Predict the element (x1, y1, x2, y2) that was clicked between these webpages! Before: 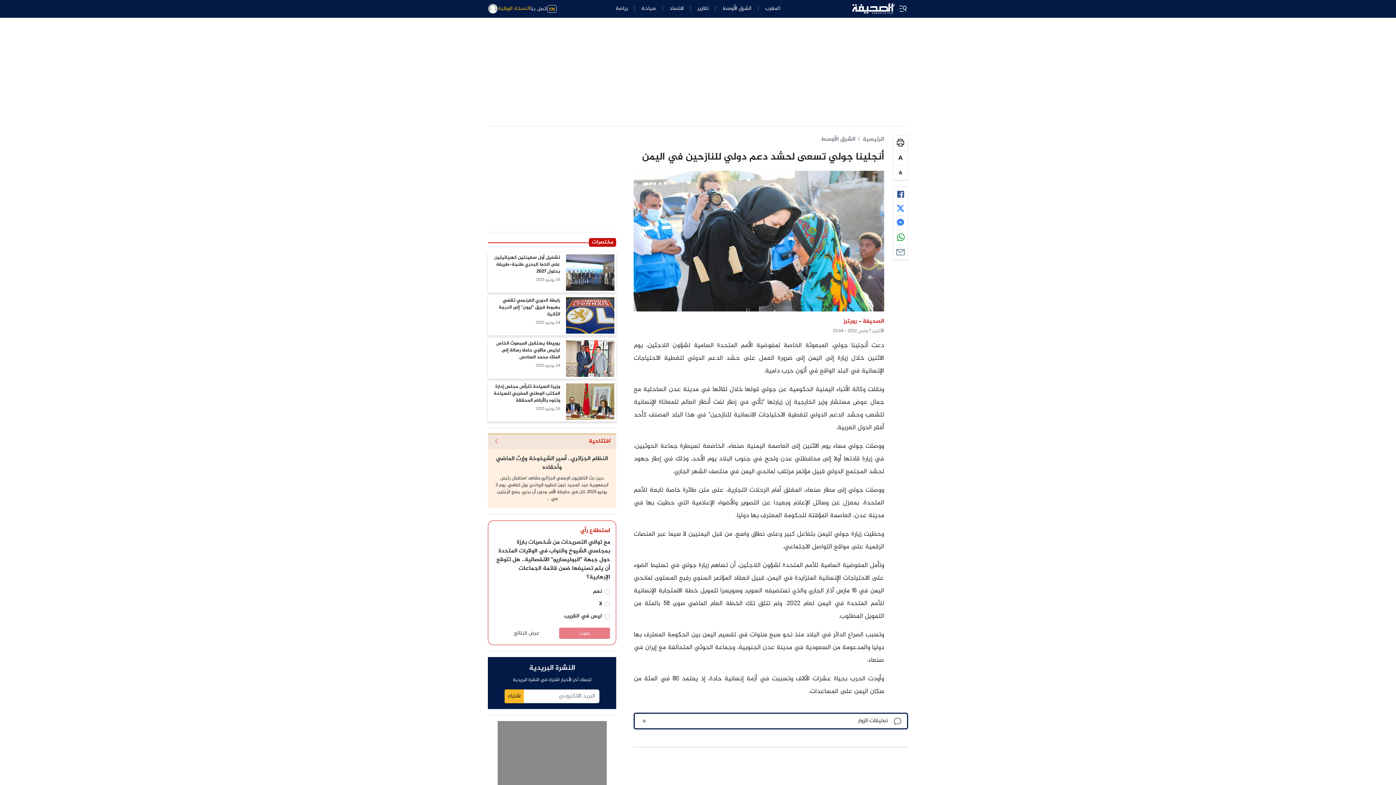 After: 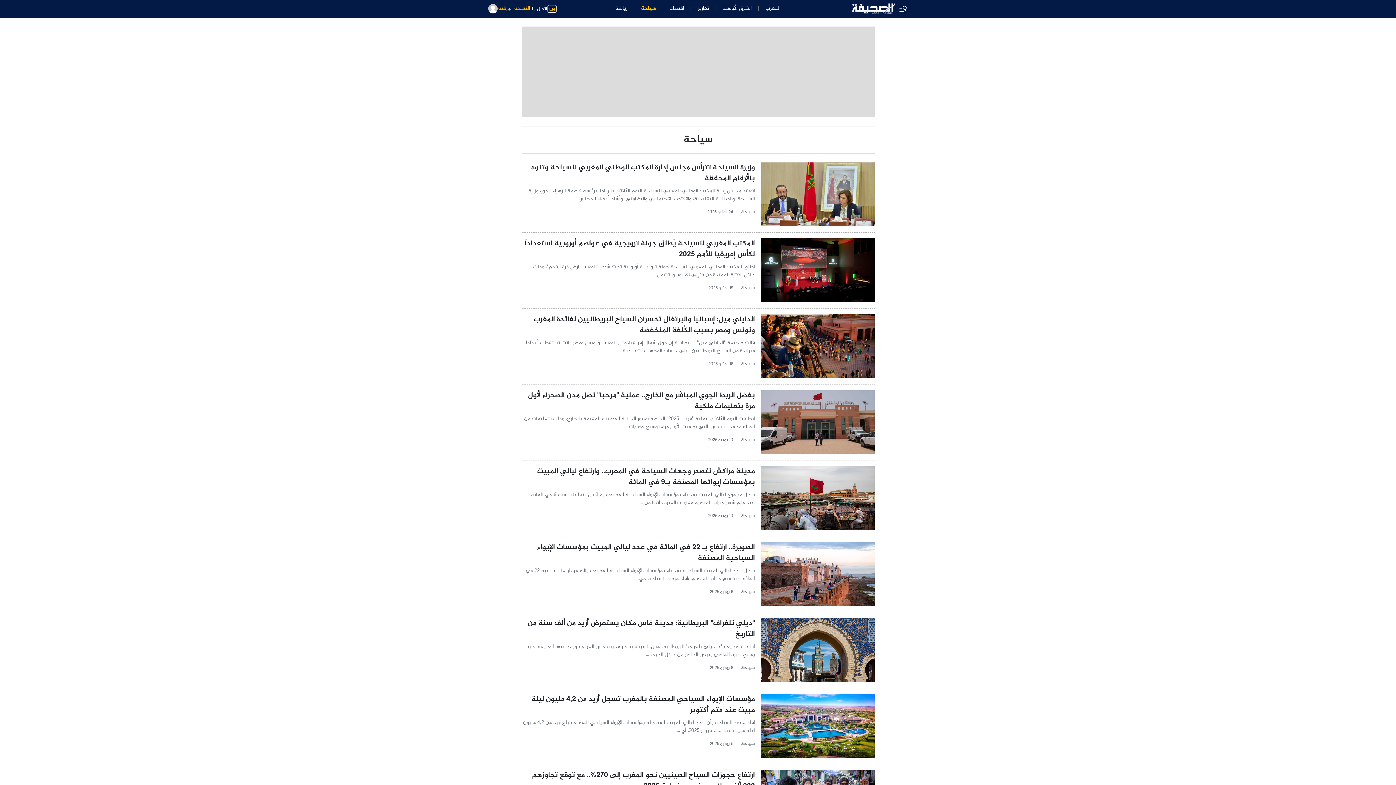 Action: label: سياحة bbox: (638, 1, 658, 15)